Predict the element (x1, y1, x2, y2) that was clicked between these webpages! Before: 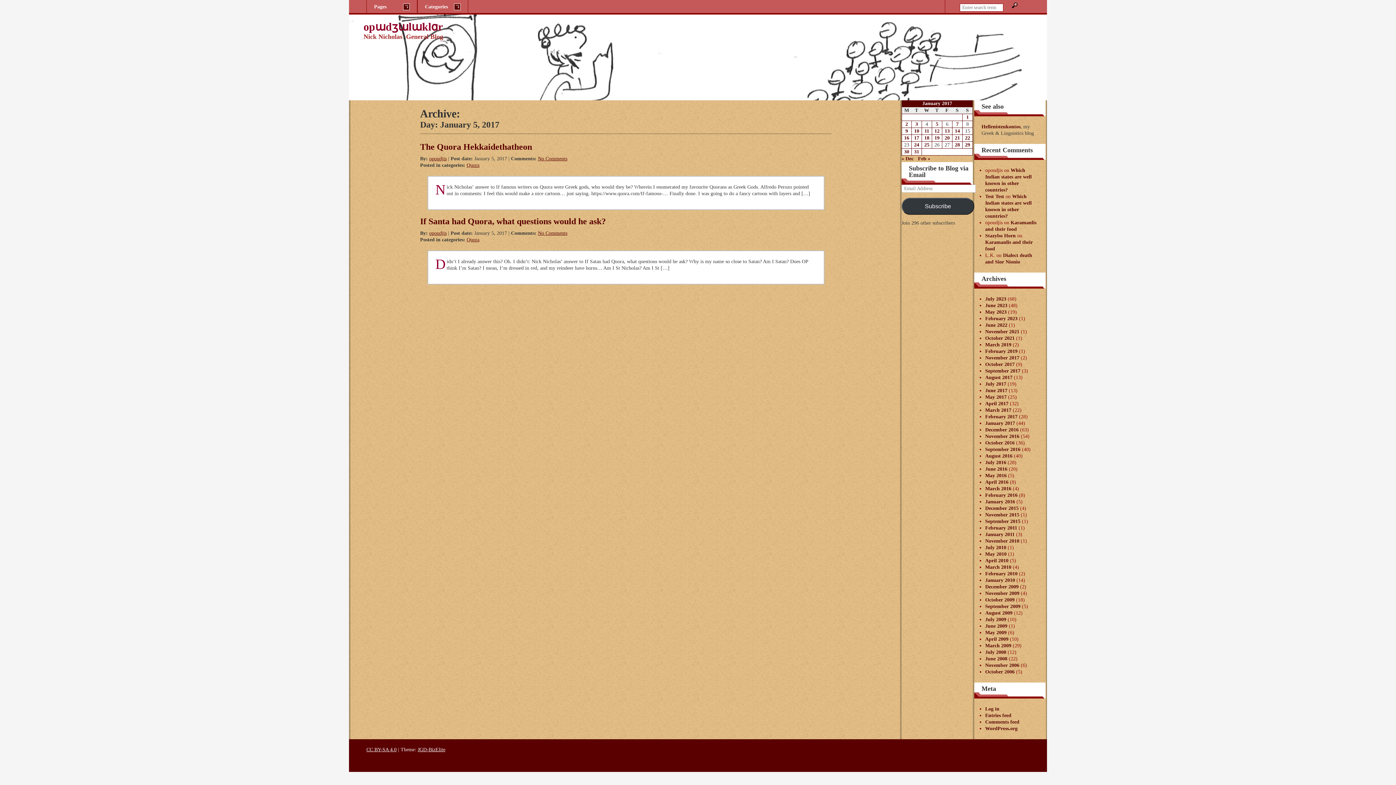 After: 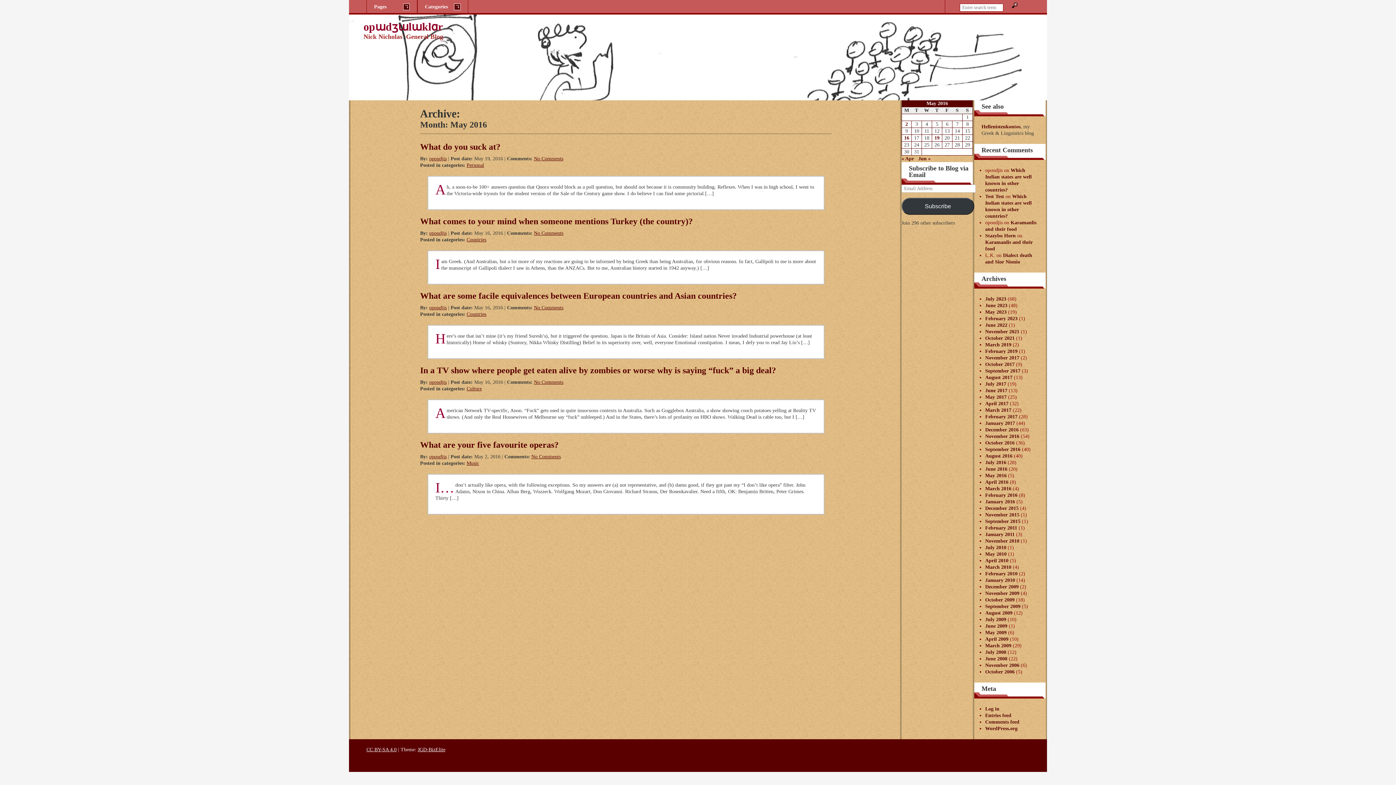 Action: label: May 2016 bbox: (985, 473, 1006, 478)